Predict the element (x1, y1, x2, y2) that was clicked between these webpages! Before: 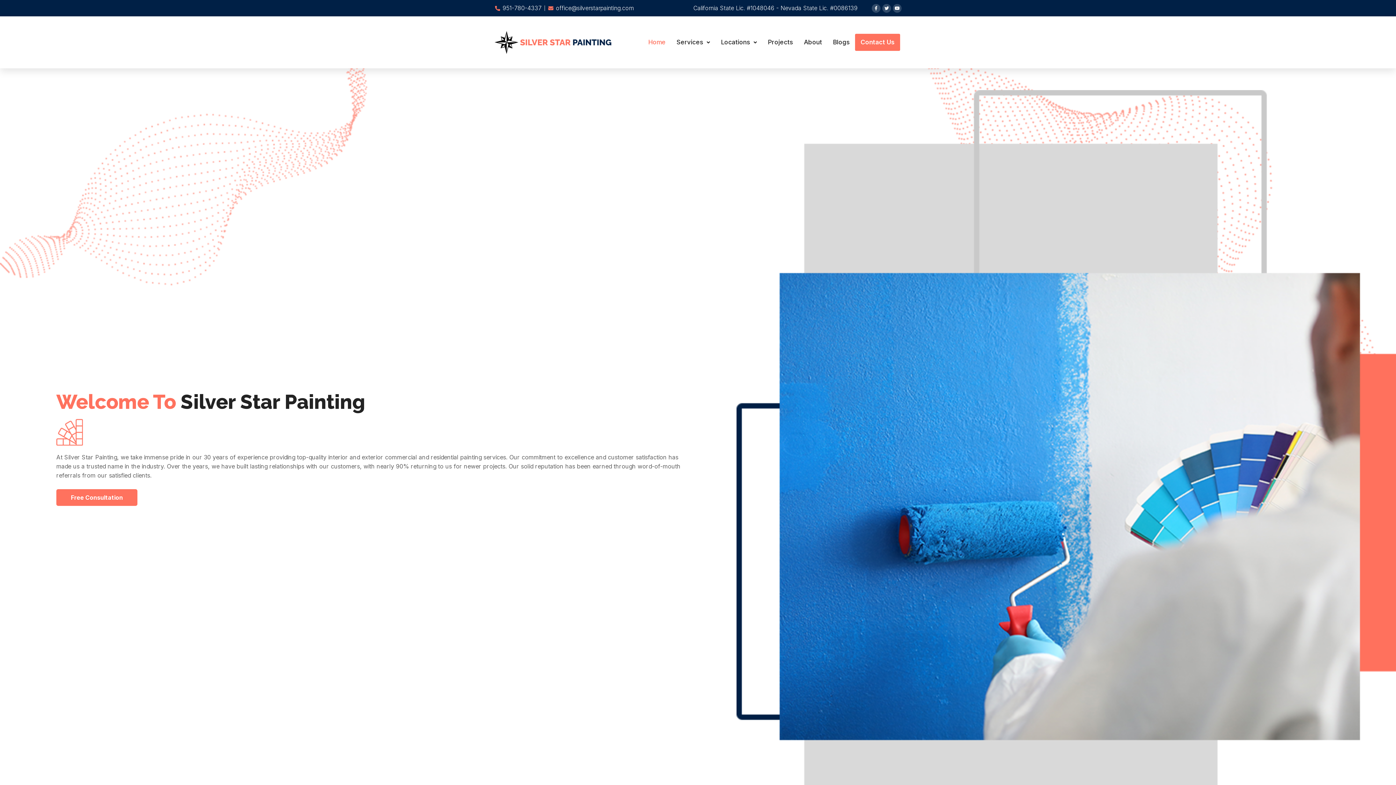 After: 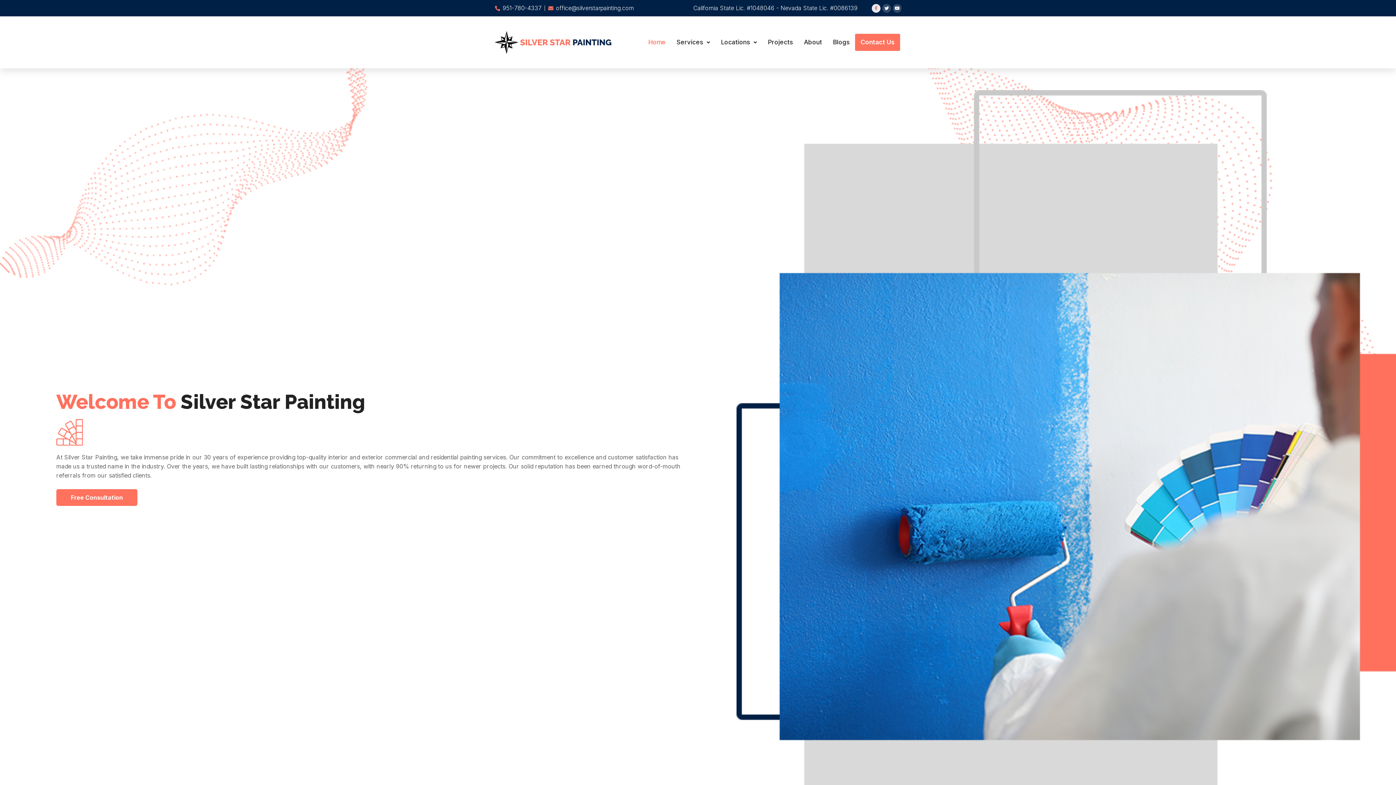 Action: bbox: (871, 3, 880, 12) label: Facebook-f